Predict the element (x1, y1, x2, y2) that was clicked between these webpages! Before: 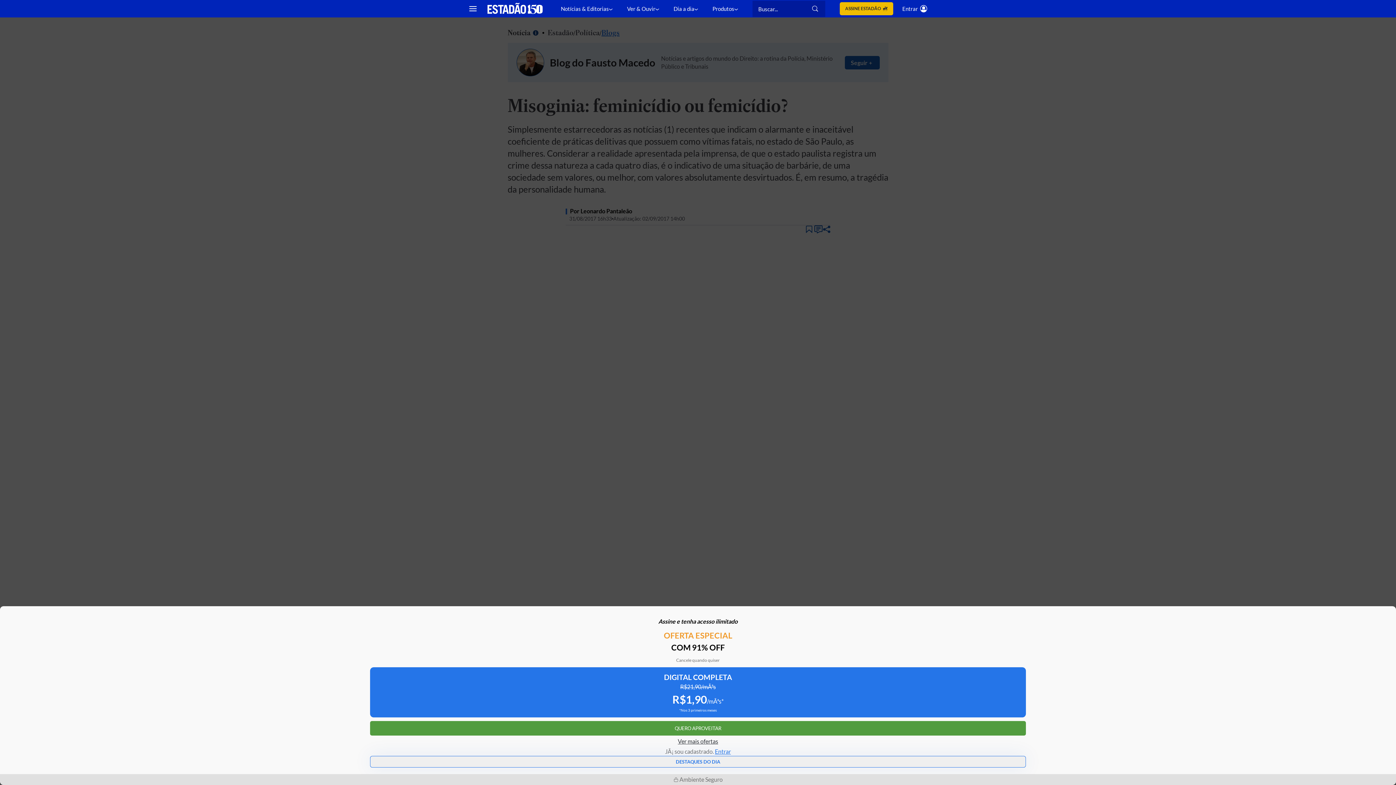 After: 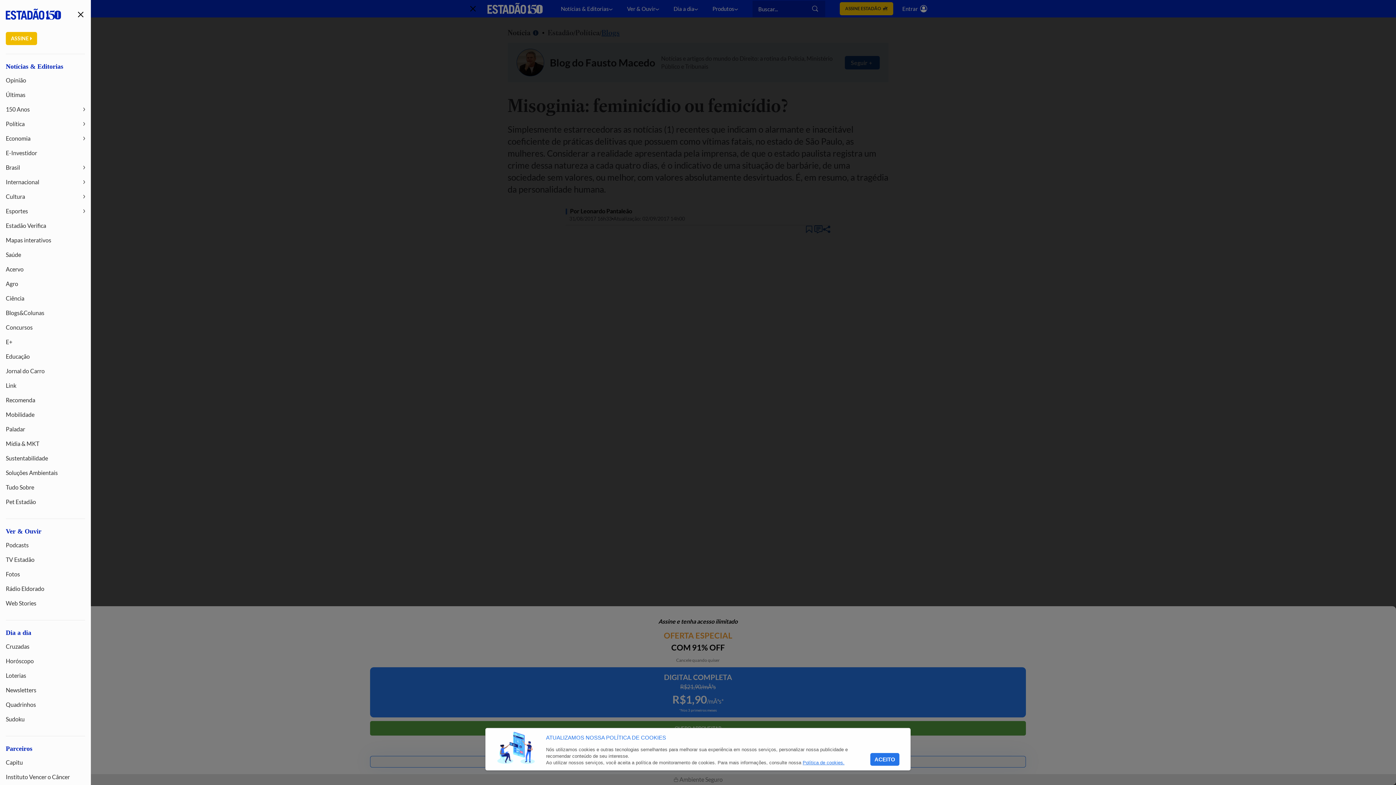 Action: bbox: (464, 0, 481, 17) label: Mostrar menu